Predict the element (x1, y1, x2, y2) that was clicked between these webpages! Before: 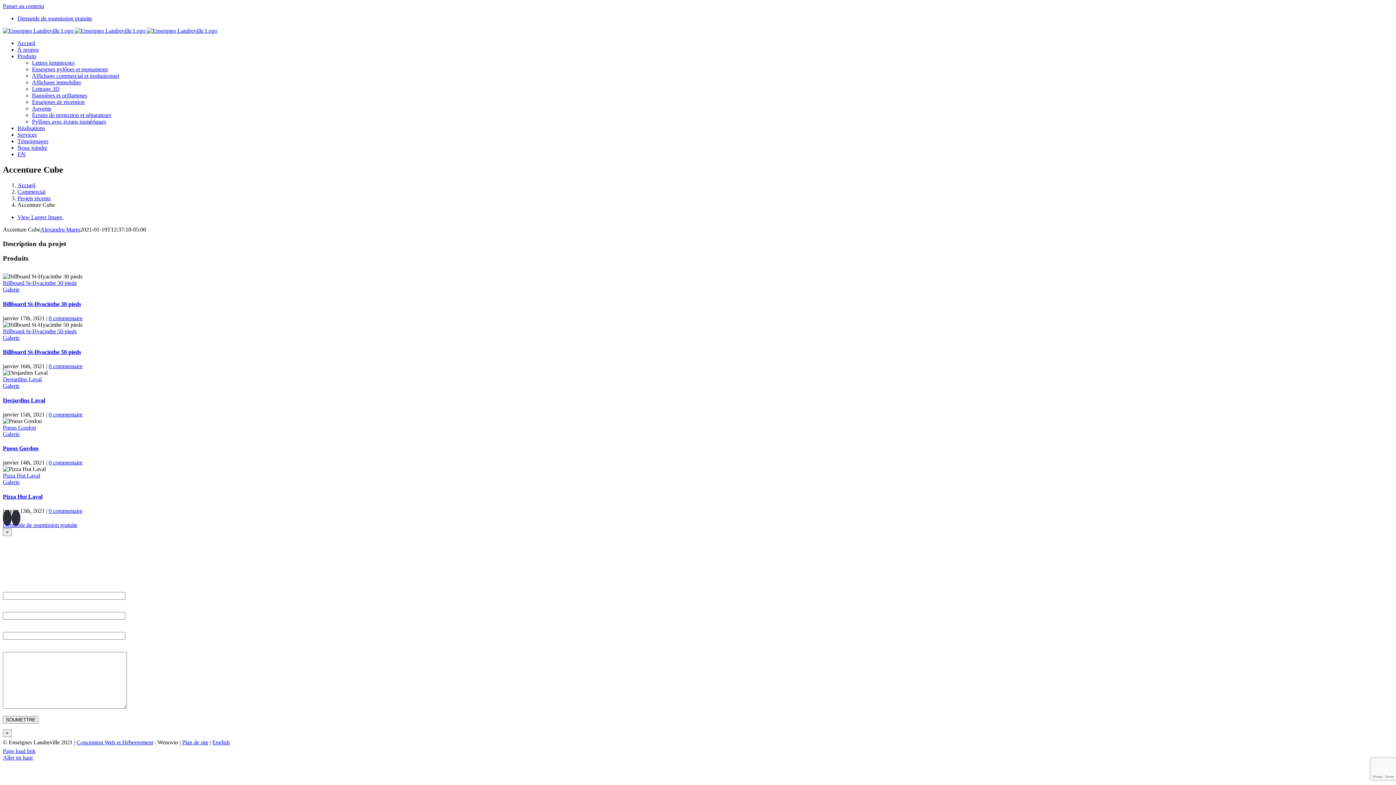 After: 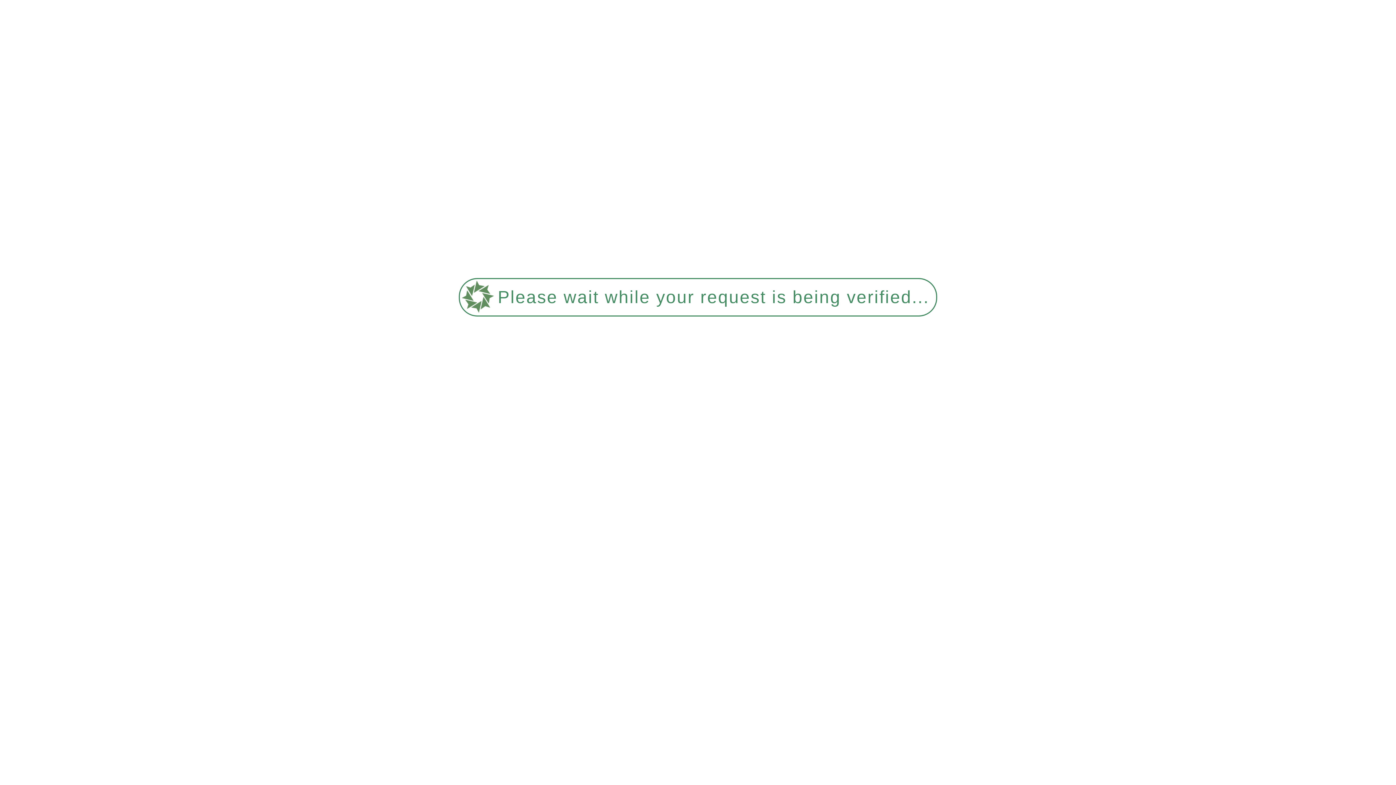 Action: bbox: (2, 286, 19, 292) label: Galerie